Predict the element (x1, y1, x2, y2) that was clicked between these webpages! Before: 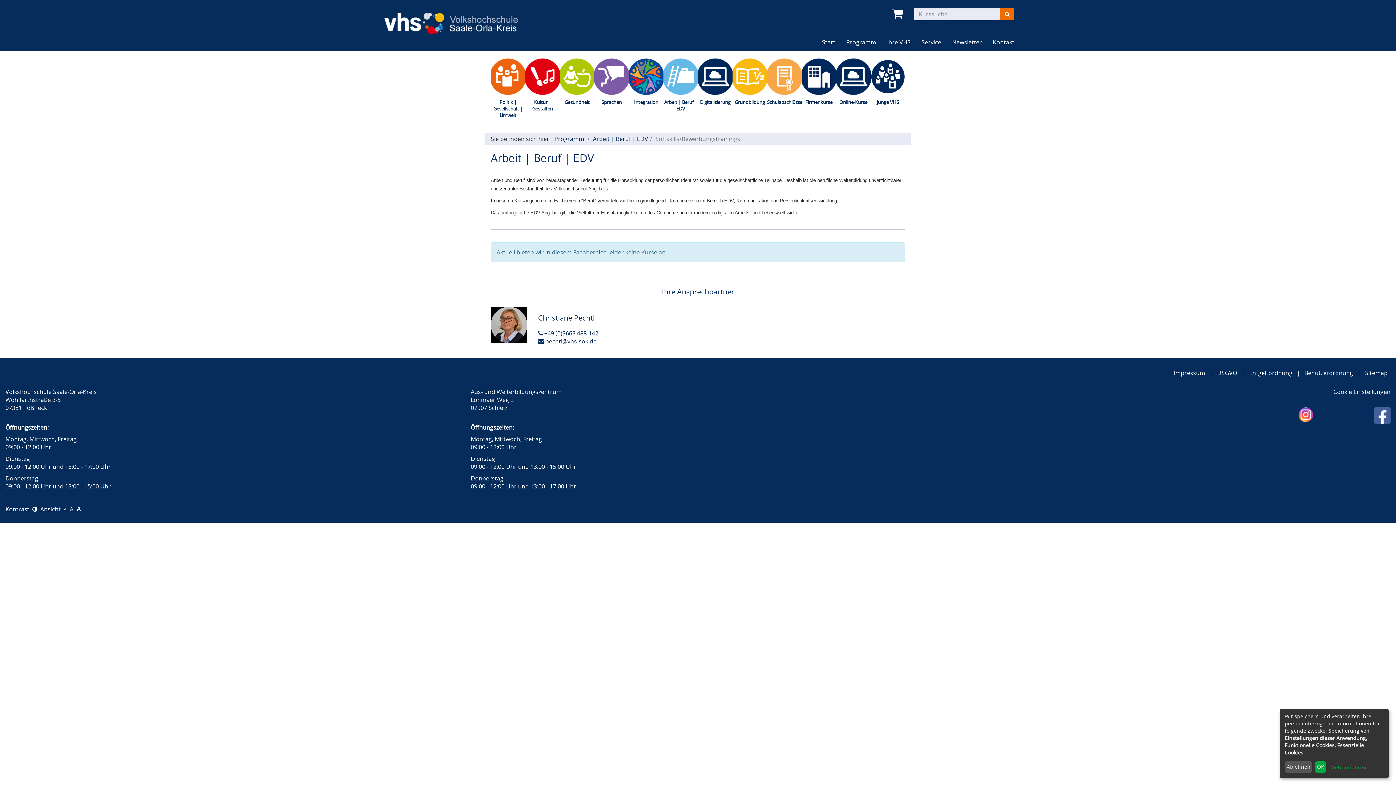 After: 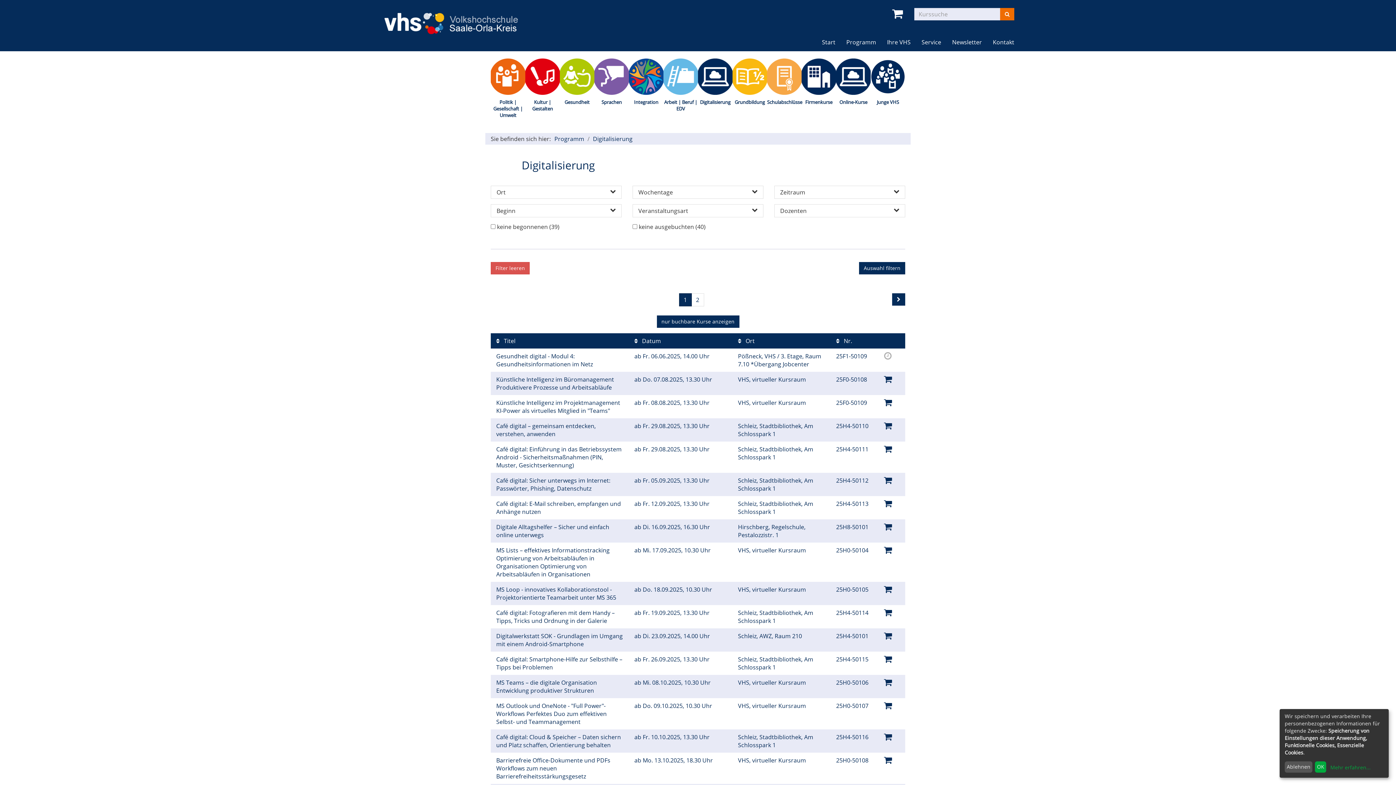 Action: label: Digitalisierung bbox: (698, 58, 732, 105)